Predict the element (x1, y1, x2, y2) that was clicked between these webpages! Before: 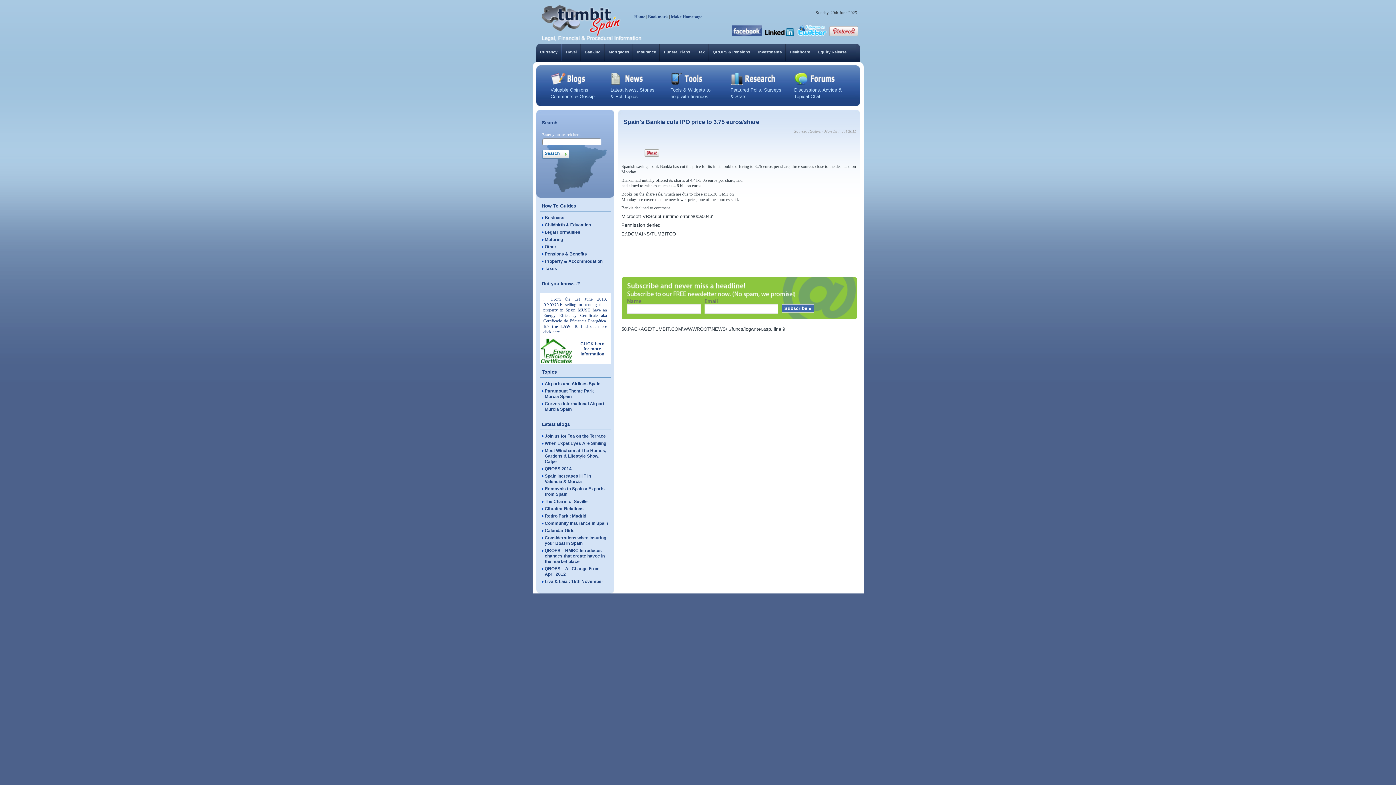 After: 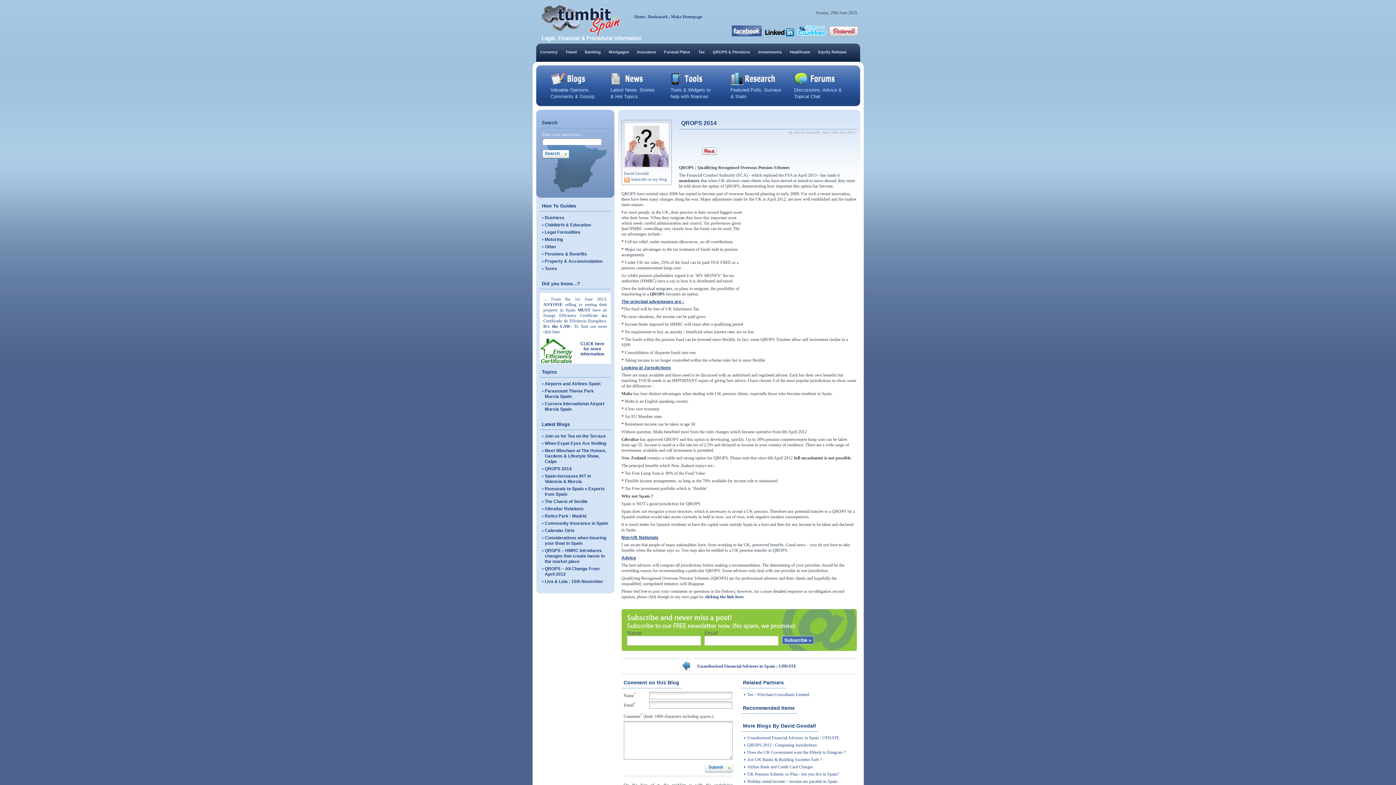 Action: bbox: (544, 466, 571, 471) label: QROPS 2014